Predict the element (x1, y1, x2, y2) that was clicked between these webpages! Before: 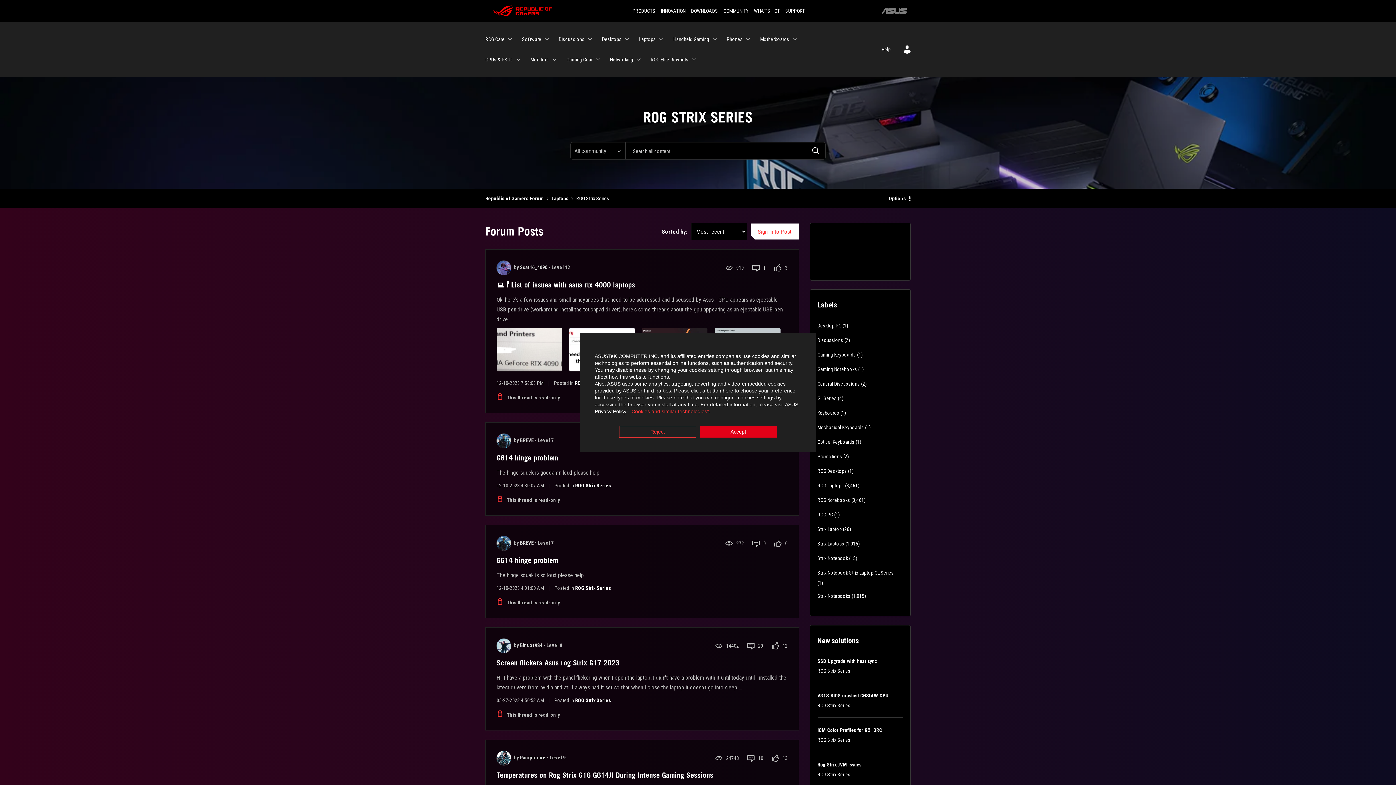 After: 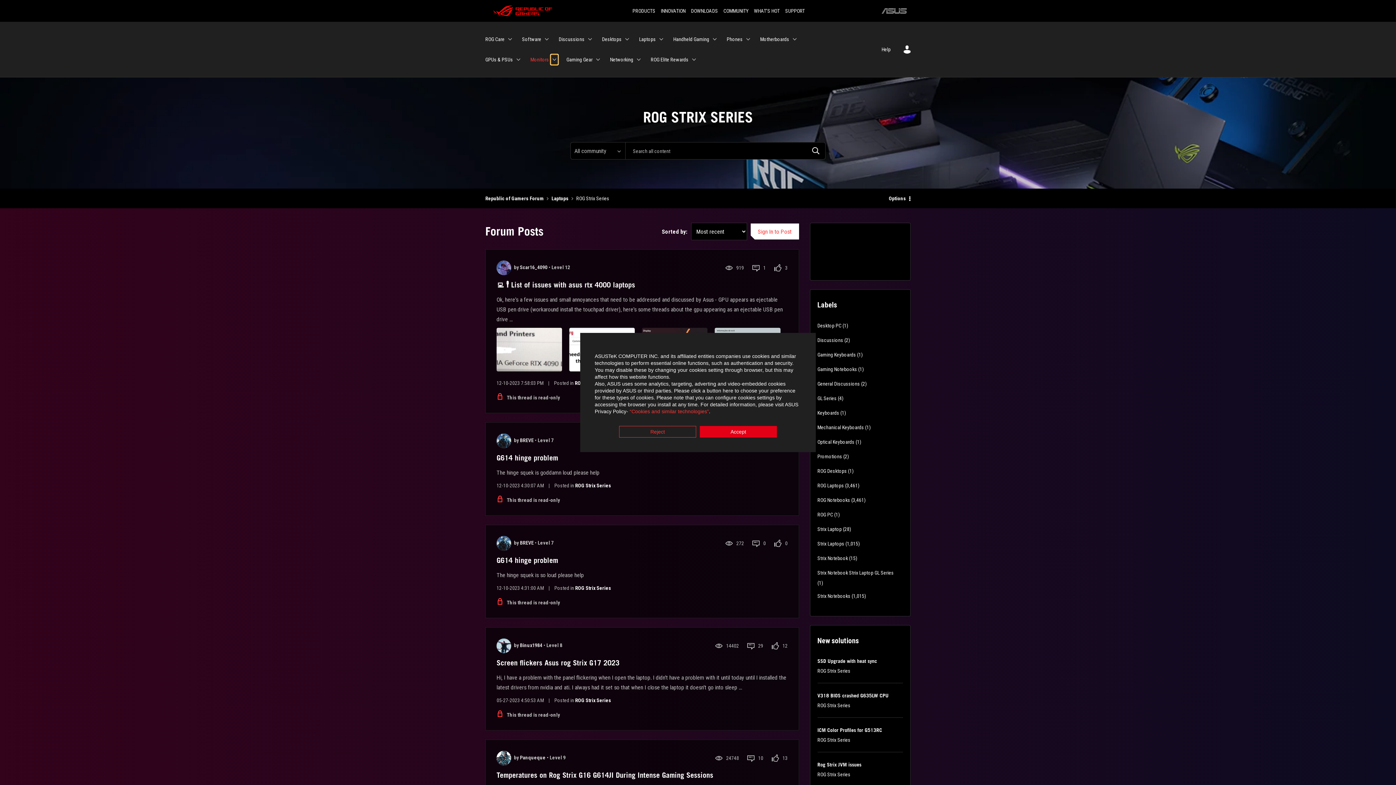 Action: bbox: (550, 54, 558, 64) label: Expand View: Monitors